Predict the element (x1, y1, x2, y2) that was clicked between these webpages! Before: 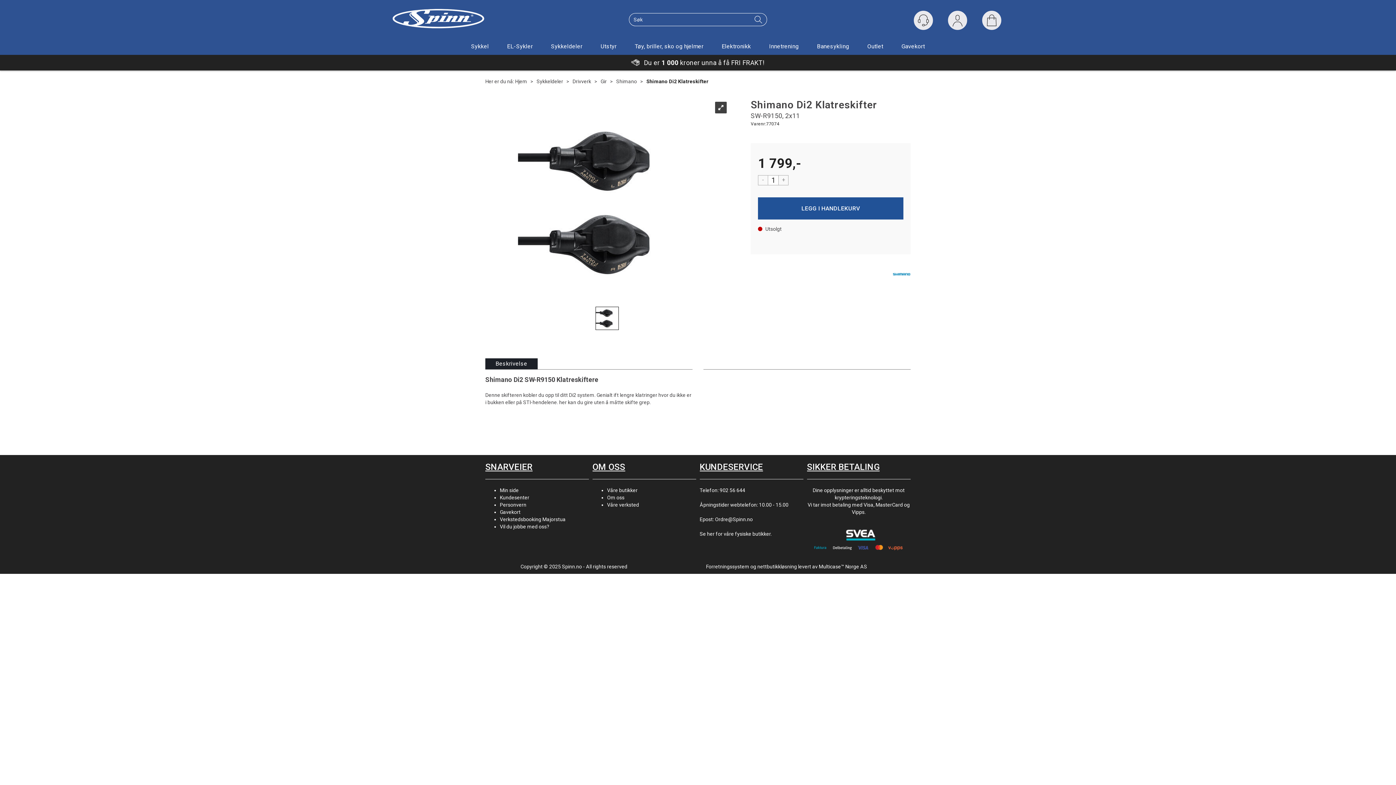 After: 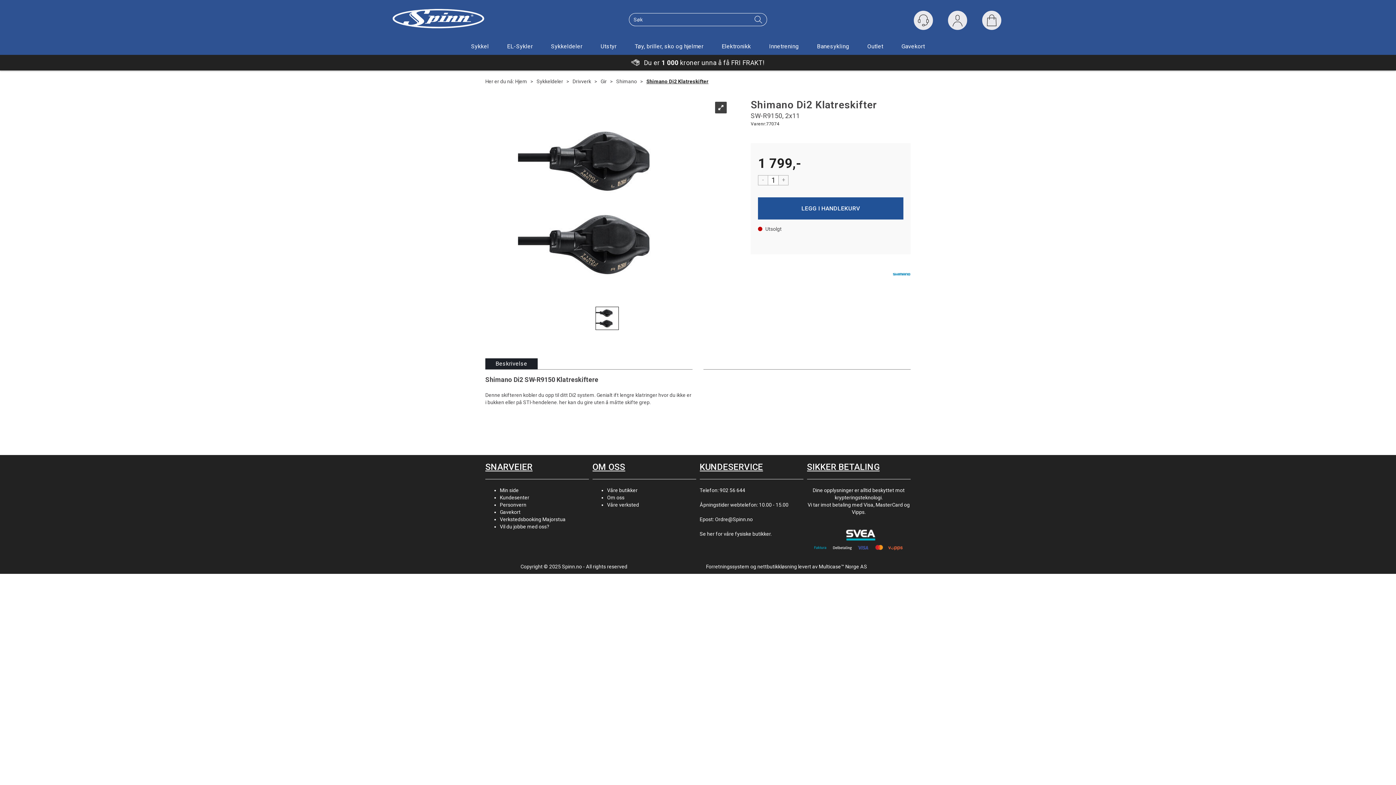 Action: bbox: (646, 63, 708, 69) label: Shimano Di2 Klatreskifter